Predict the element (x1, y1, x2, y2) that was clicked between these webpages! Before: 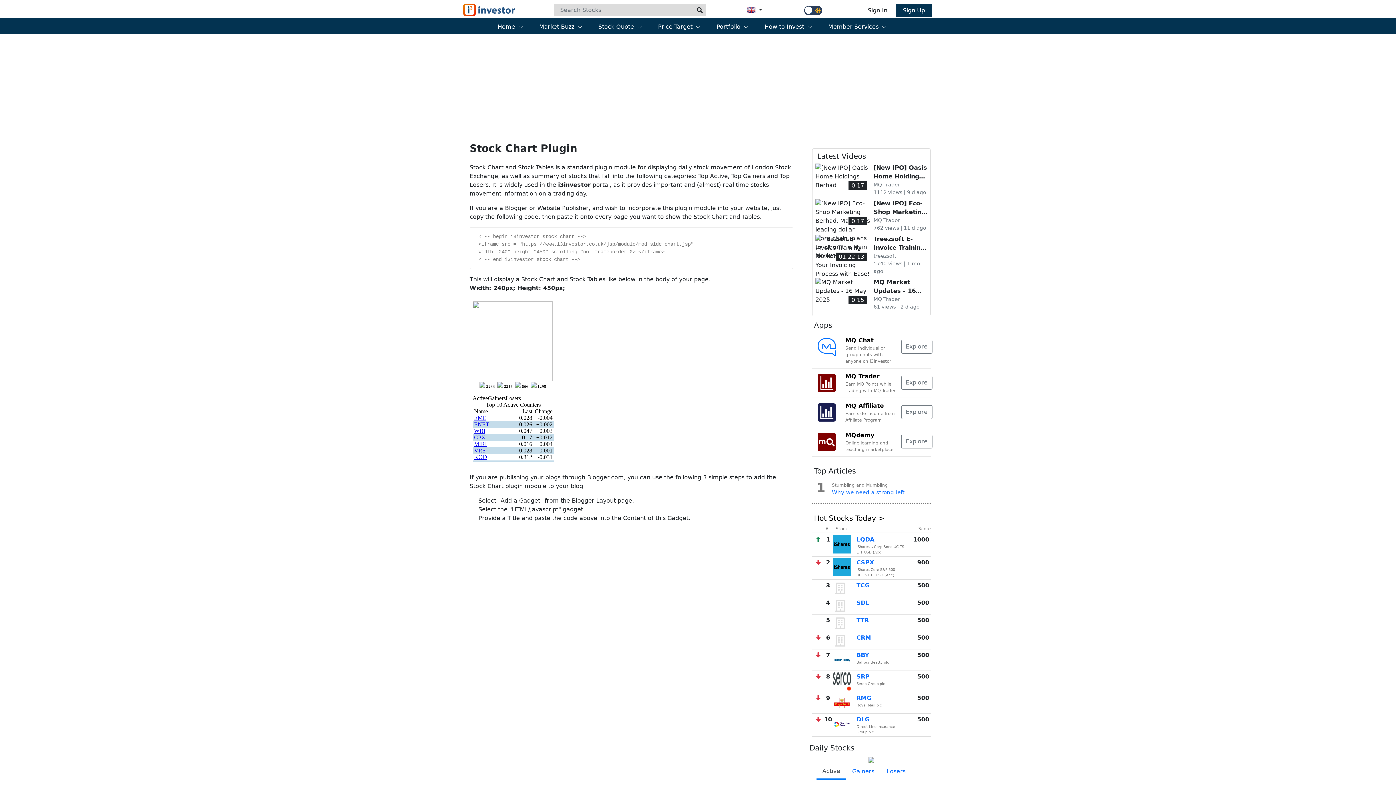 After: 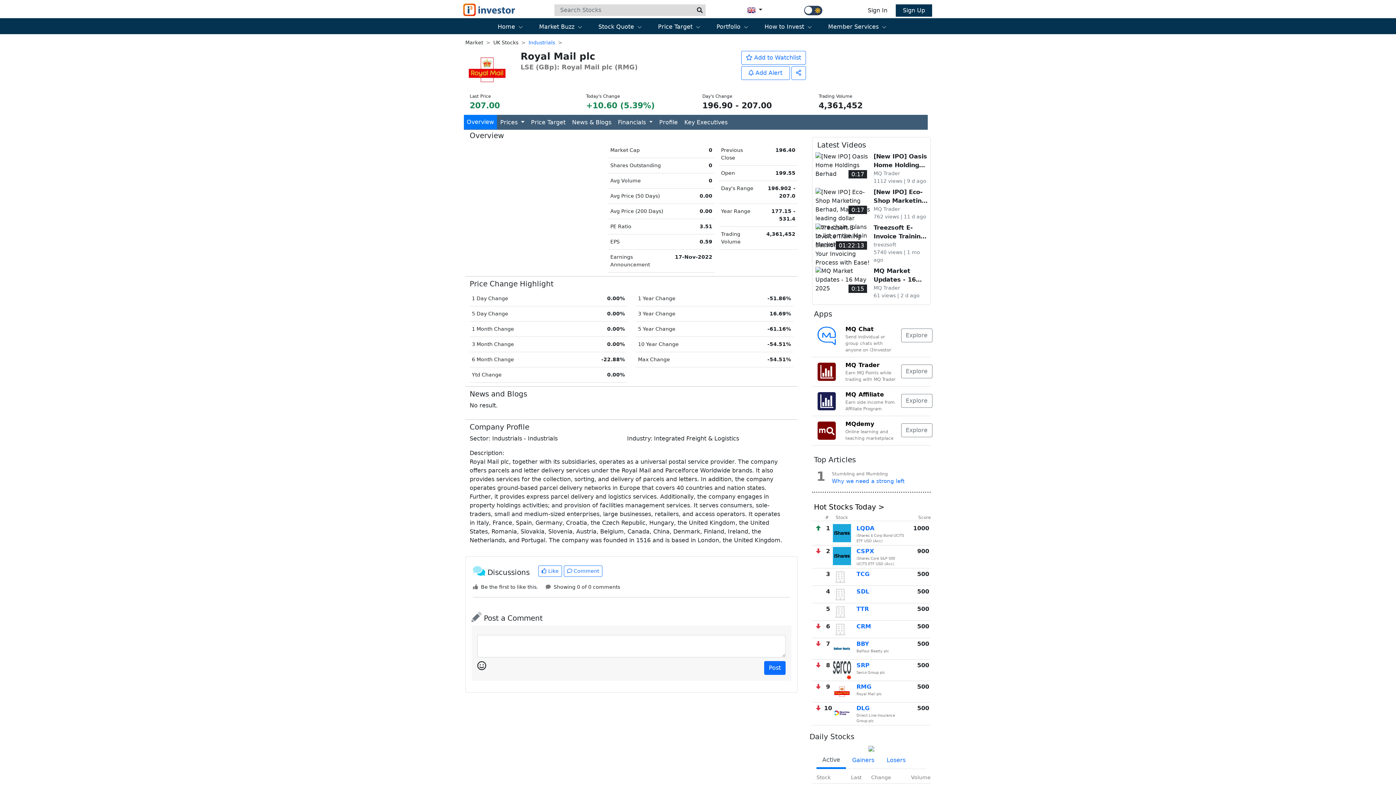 Action: label: RMG bbox: (856, 694, 871, 701)